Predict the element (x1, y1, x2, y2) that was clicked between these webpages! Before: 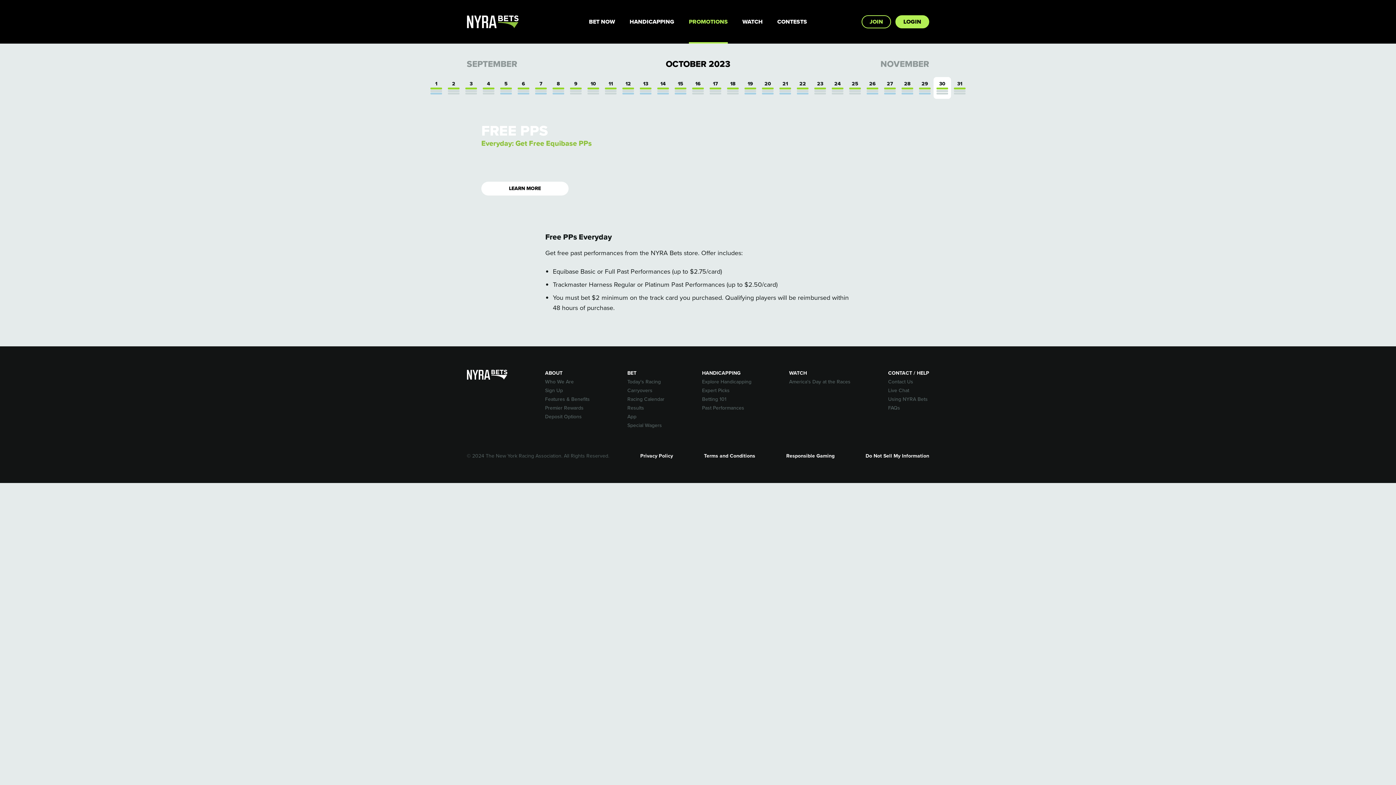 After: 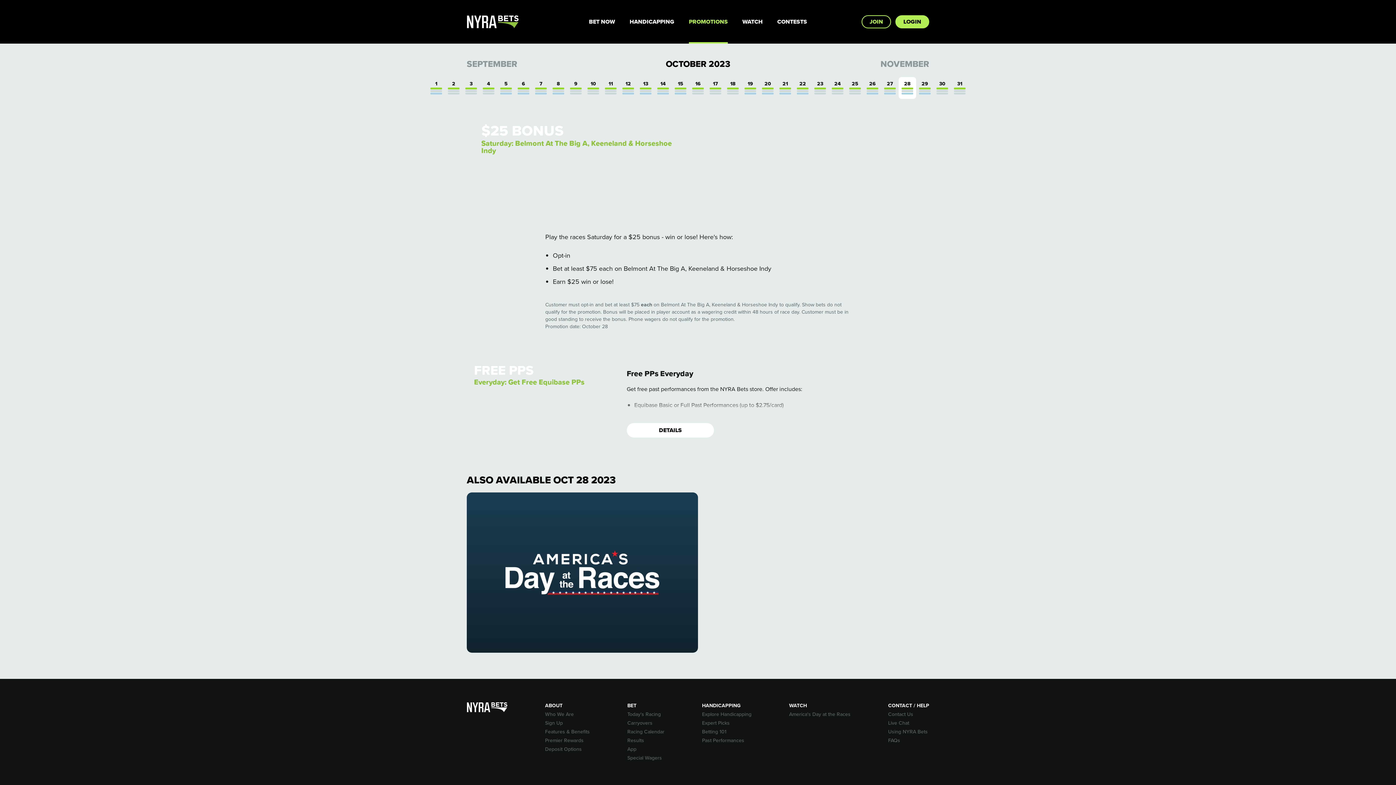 Action: bbox: (898, 77, 916, 98) label: 28